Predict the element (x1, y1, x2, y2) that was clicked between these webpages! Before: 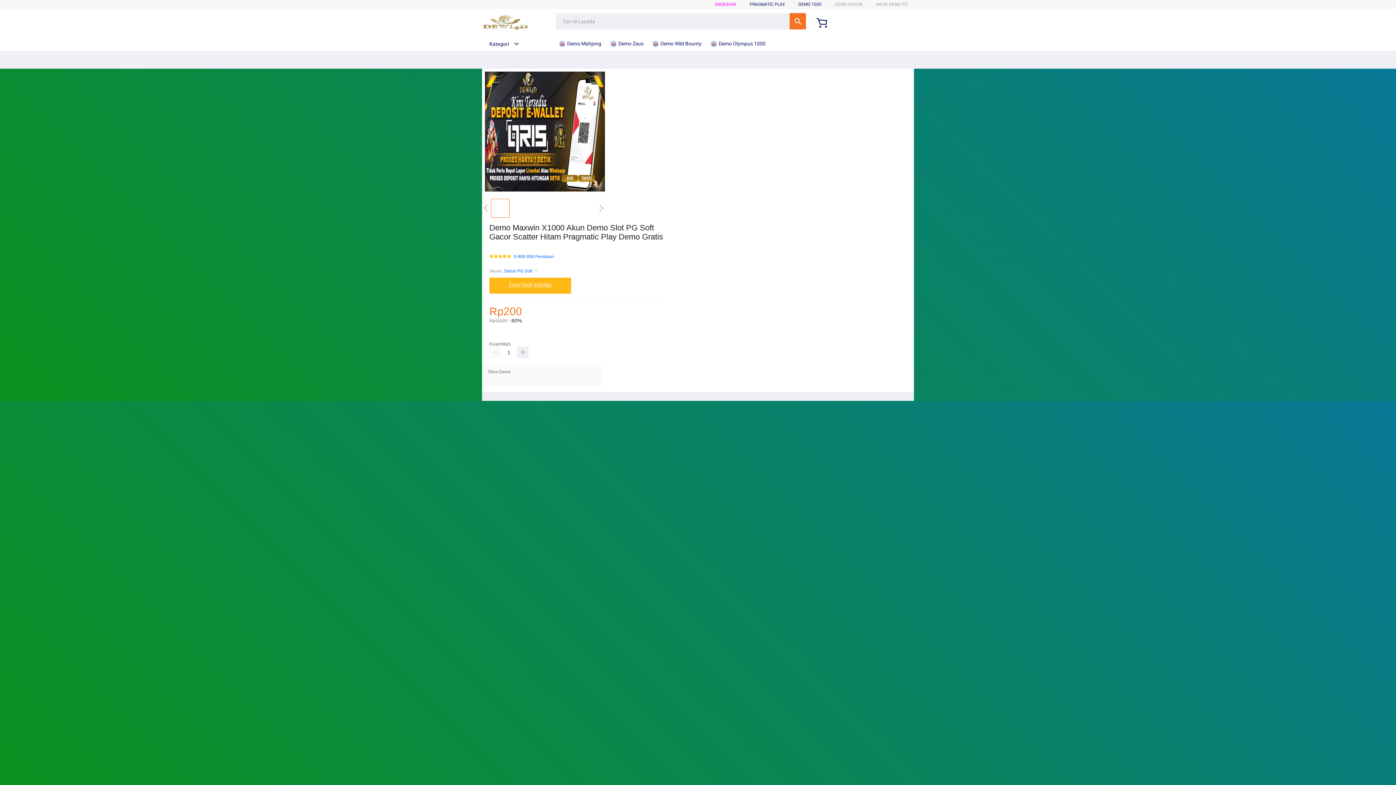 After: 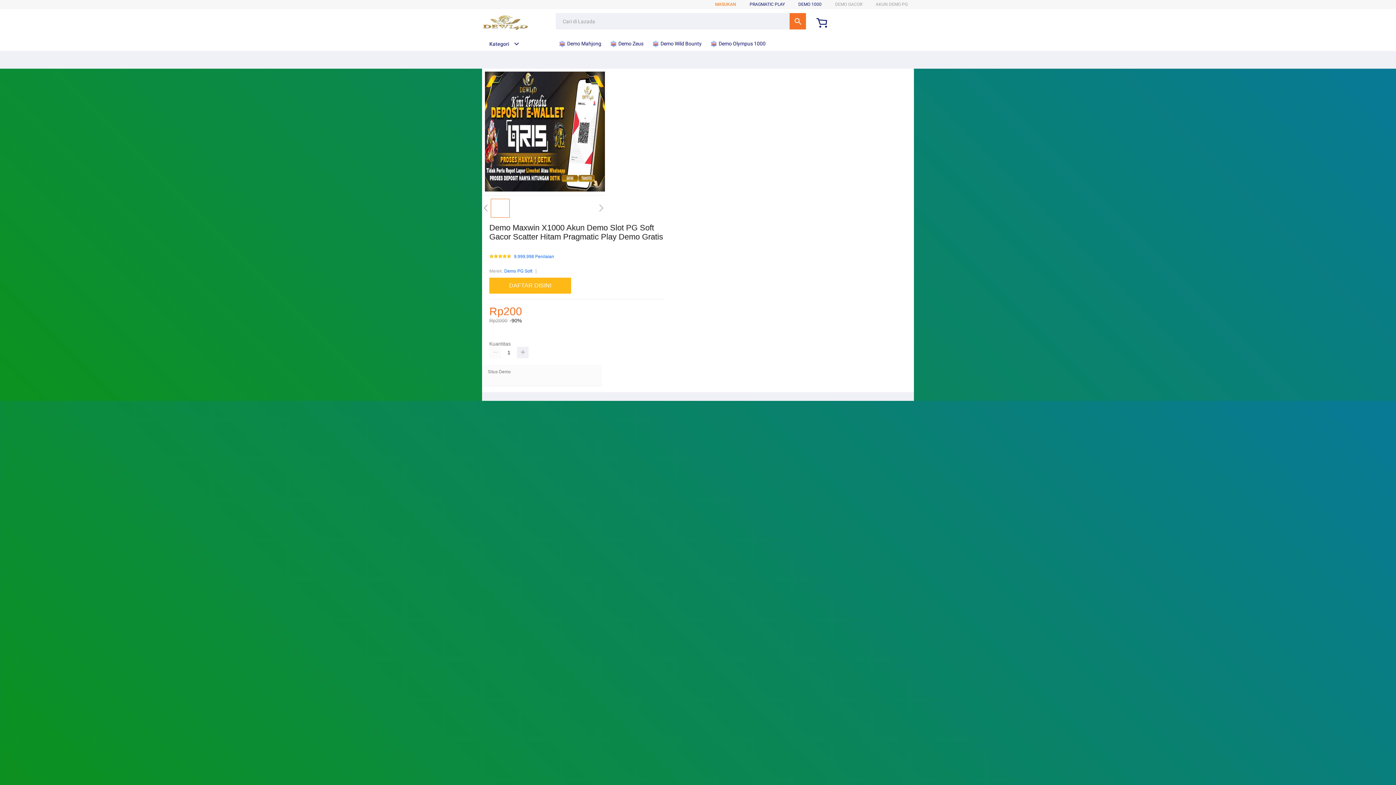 Action: bbox: (715, 1, 736, 6) label: MASUKAN